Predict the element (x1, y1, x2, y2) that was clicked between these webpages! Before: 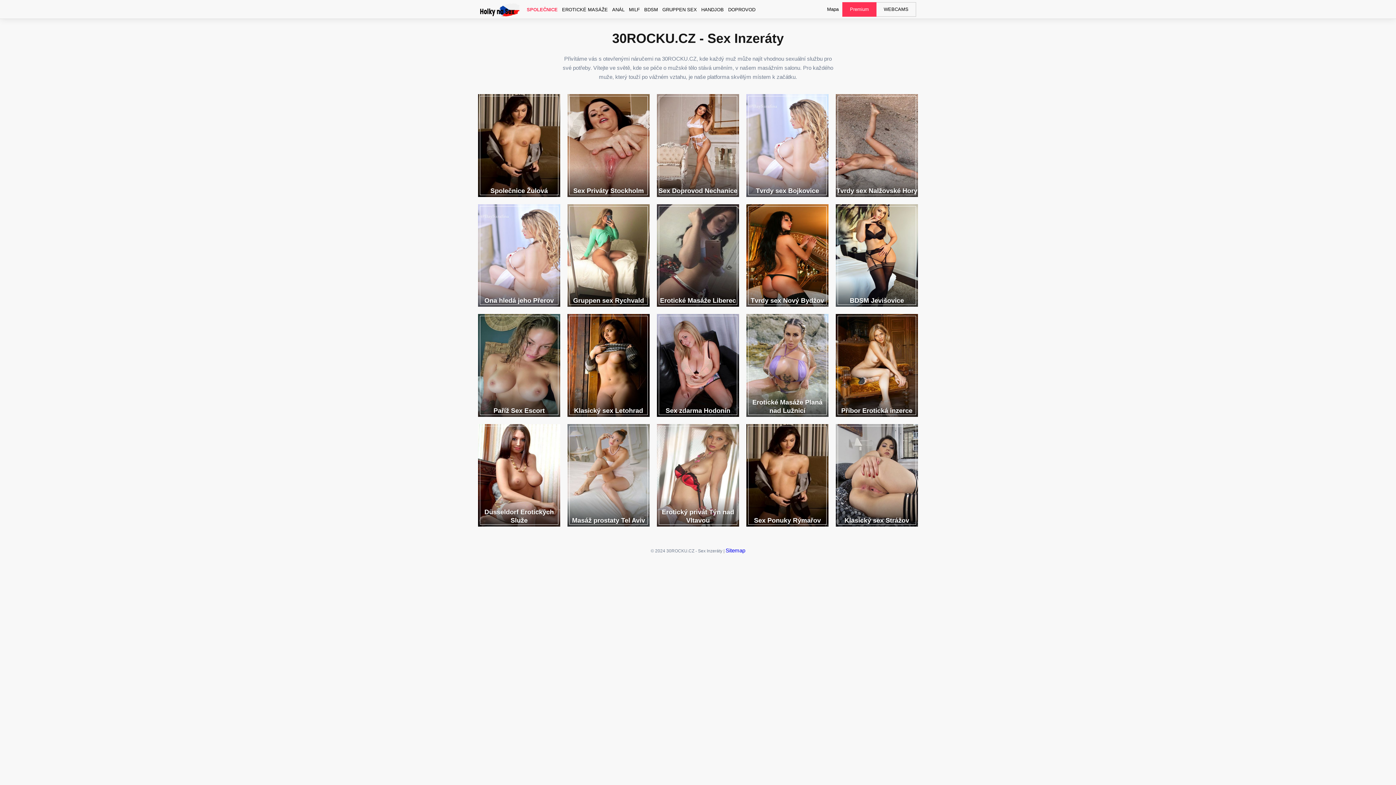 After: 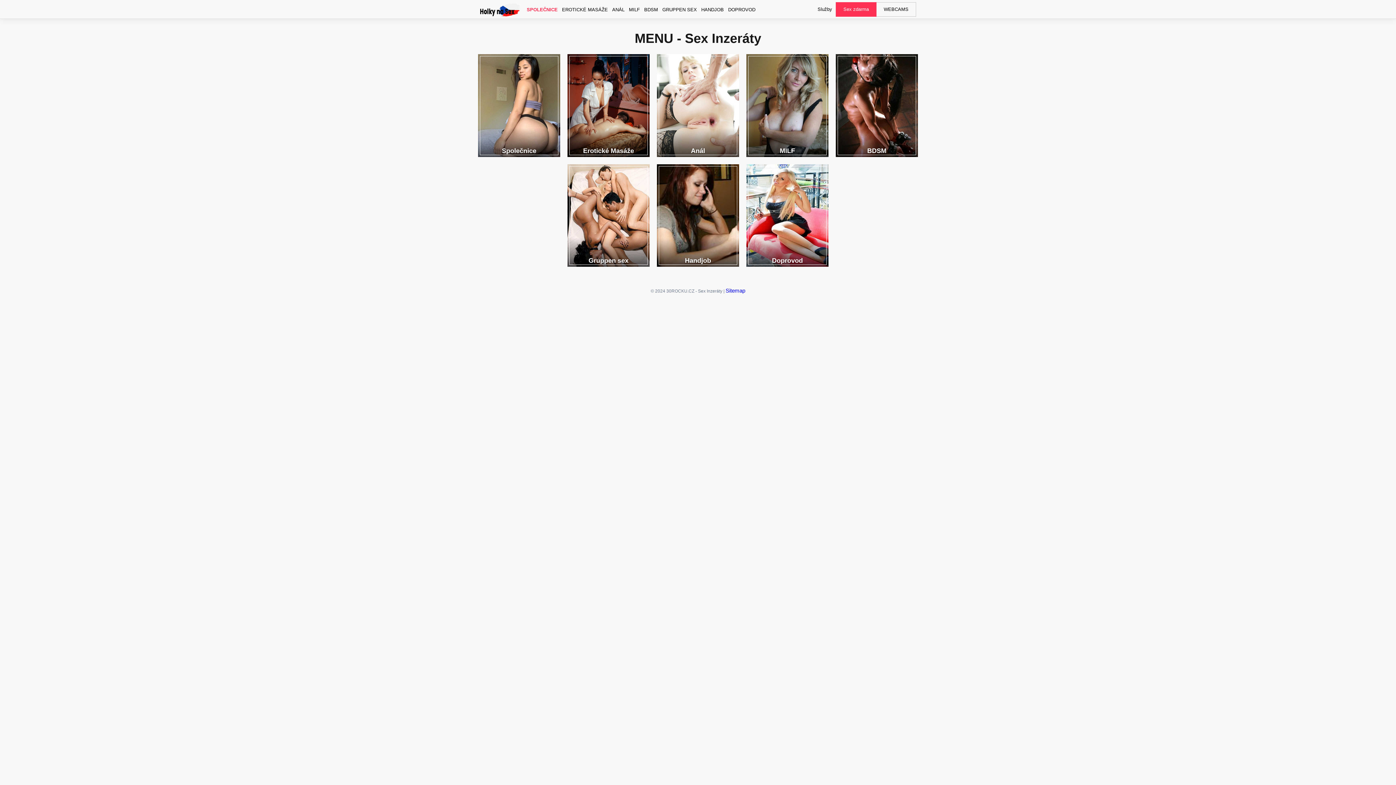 Action: label: Mapa bbox: (827, 2, 838, 16)